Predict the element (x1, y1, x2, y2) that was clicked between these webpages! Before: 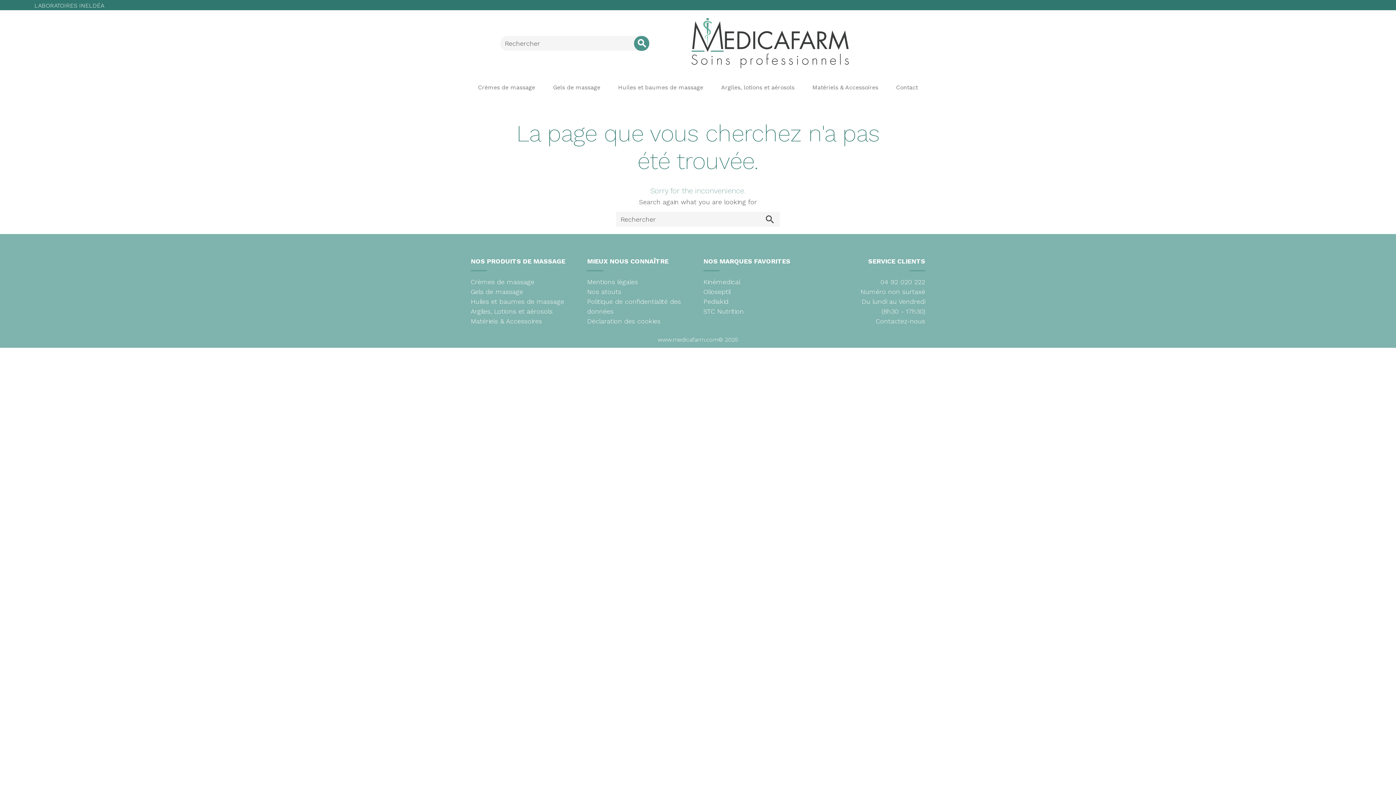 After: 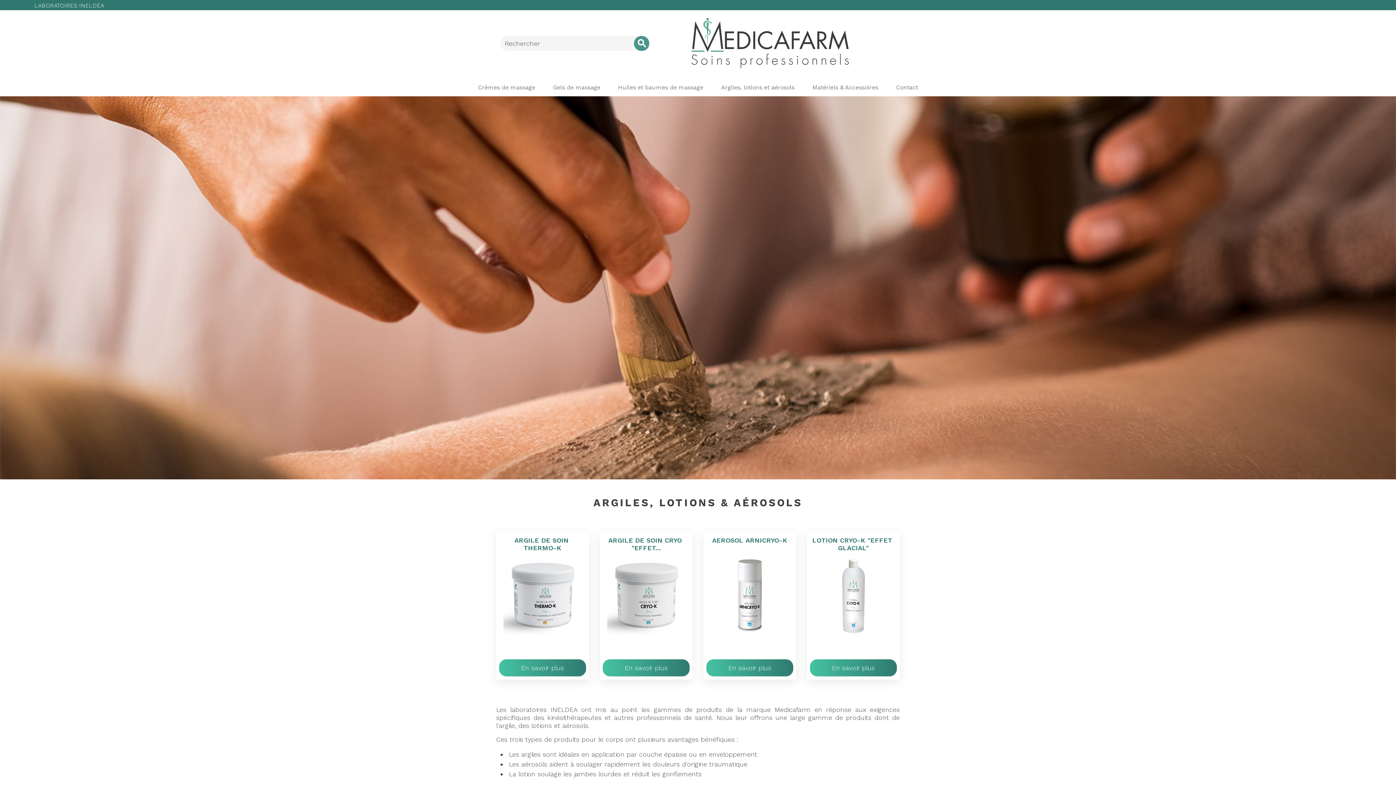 Action: bbox: (714, 76, 802, 96) label: Argiles, lotions et aérosols